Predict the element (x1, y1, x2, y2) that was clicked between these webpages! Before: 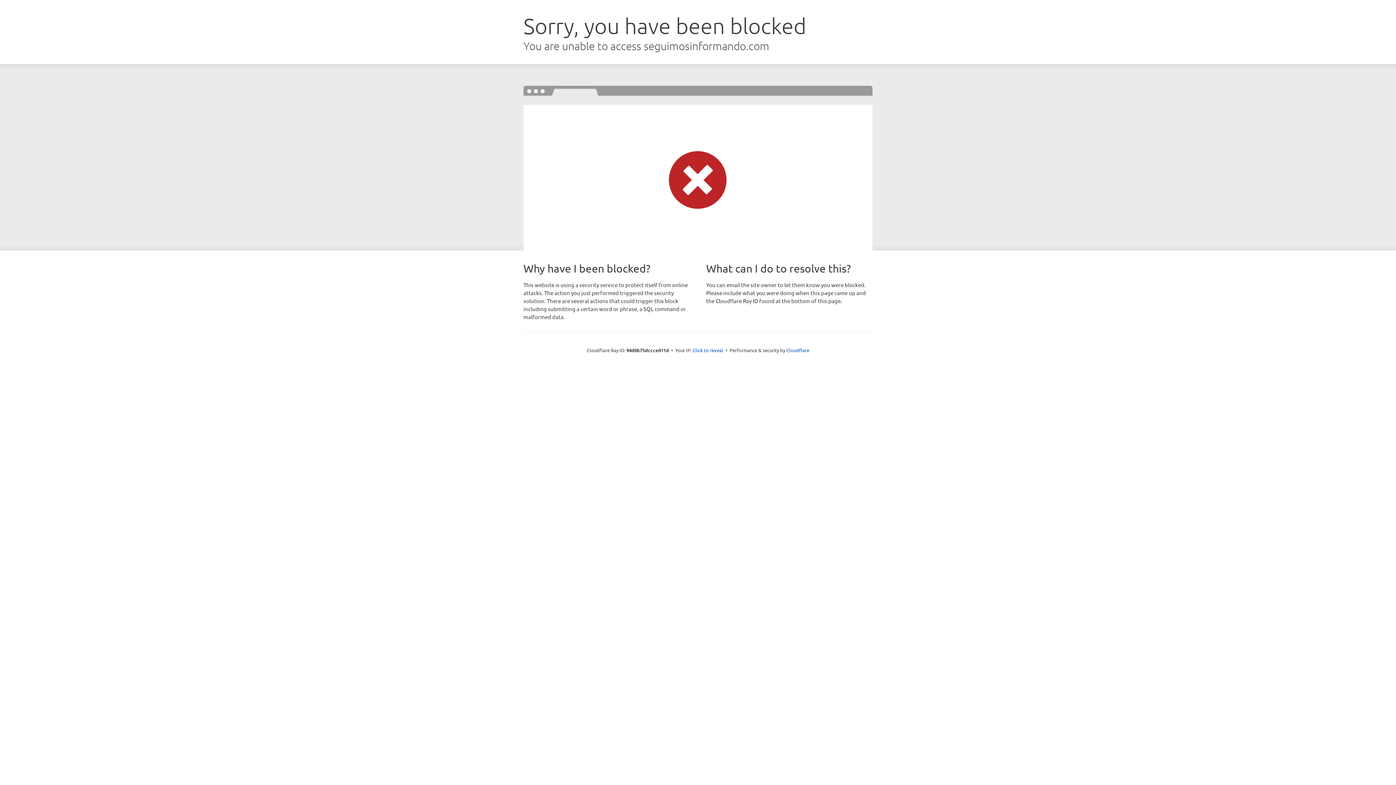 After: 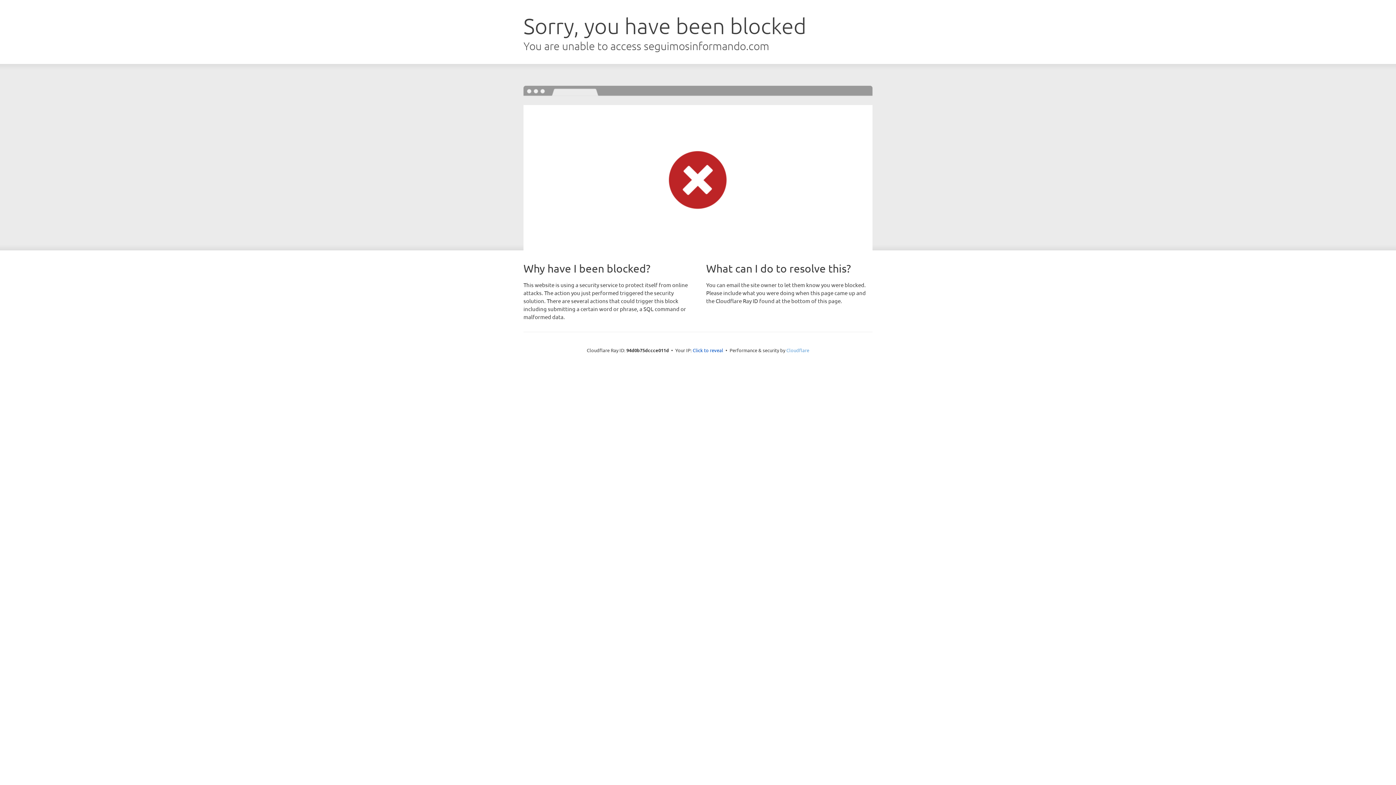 Action: bbox: (786, 347, 809, 353) label: Cloudflare